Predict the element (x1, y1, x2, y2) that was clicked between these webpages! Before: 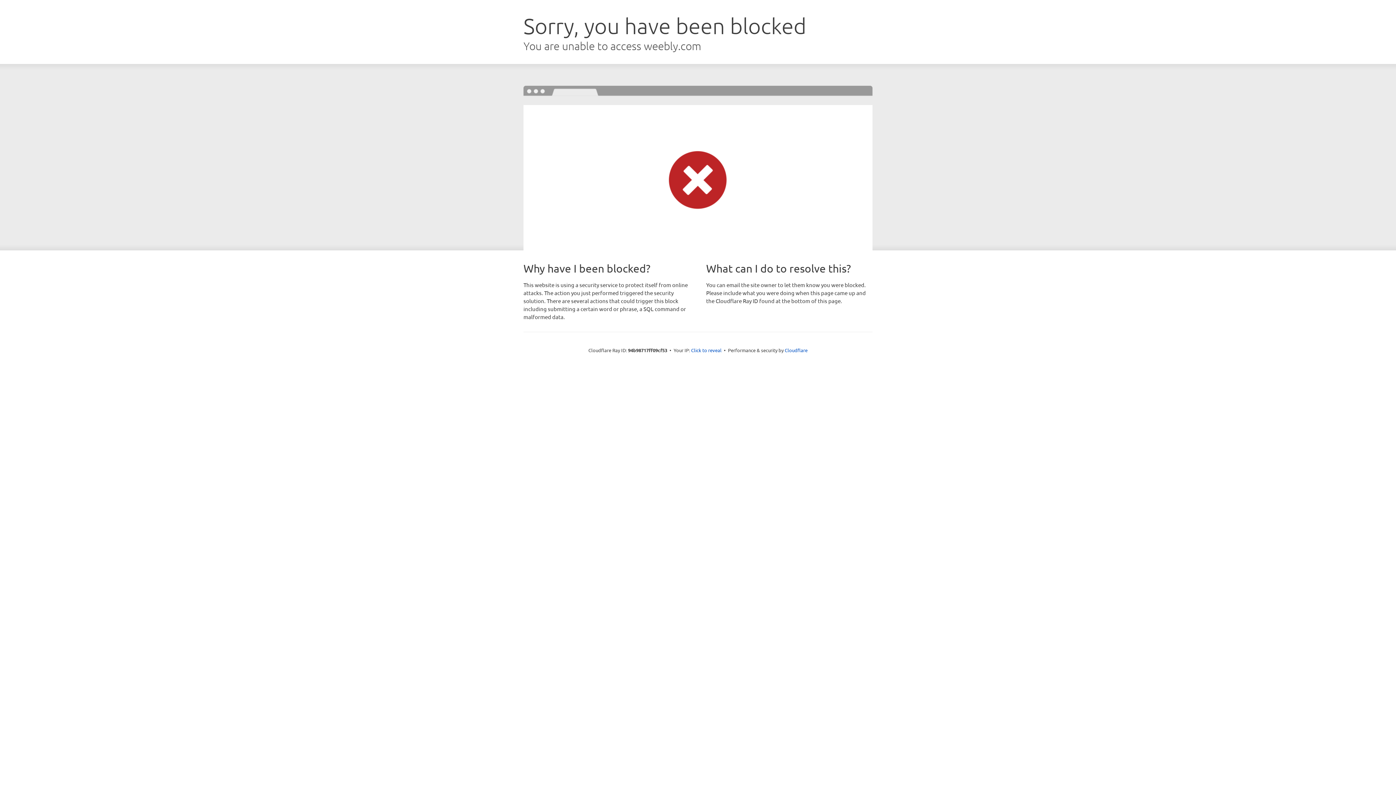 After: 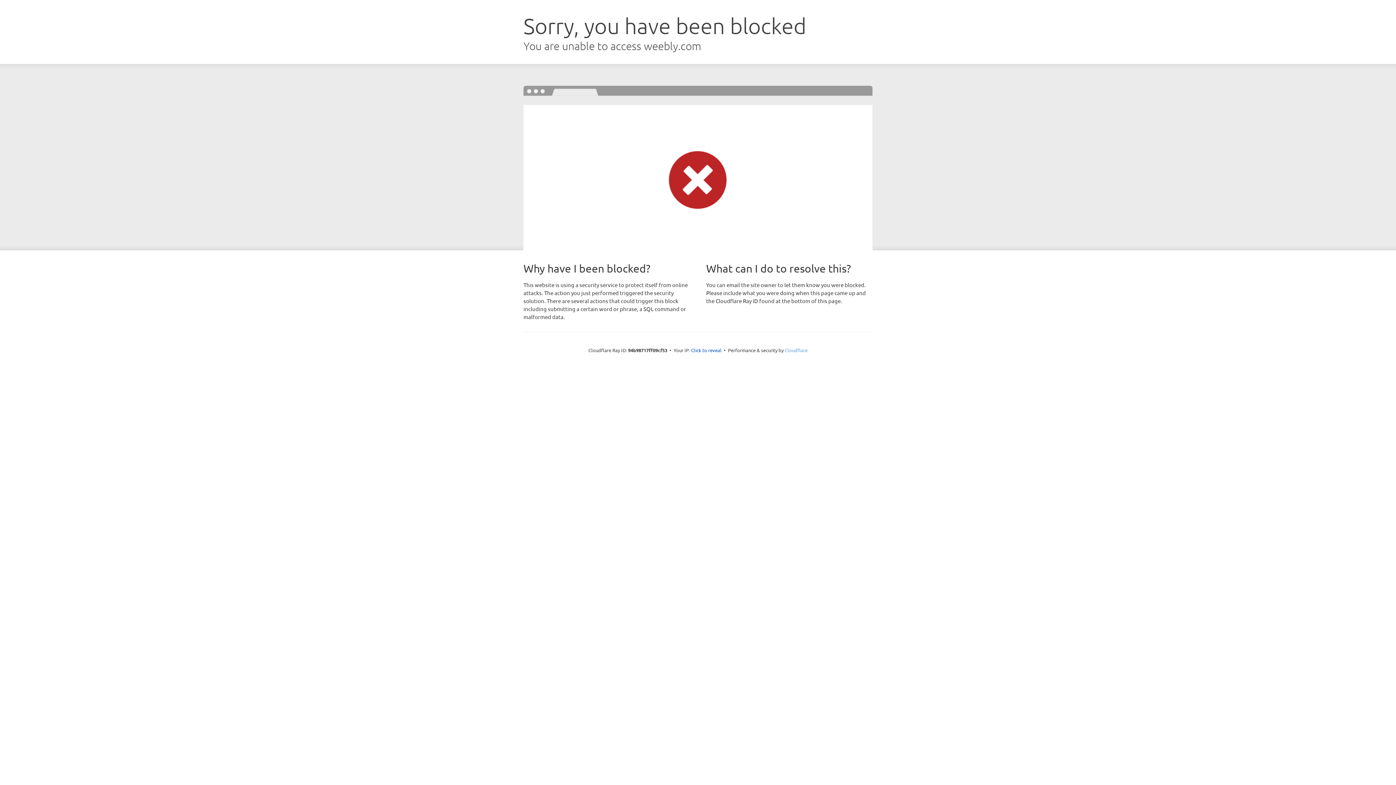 Action: bbox: (784, 347, 807, 353) label: Cloudflare